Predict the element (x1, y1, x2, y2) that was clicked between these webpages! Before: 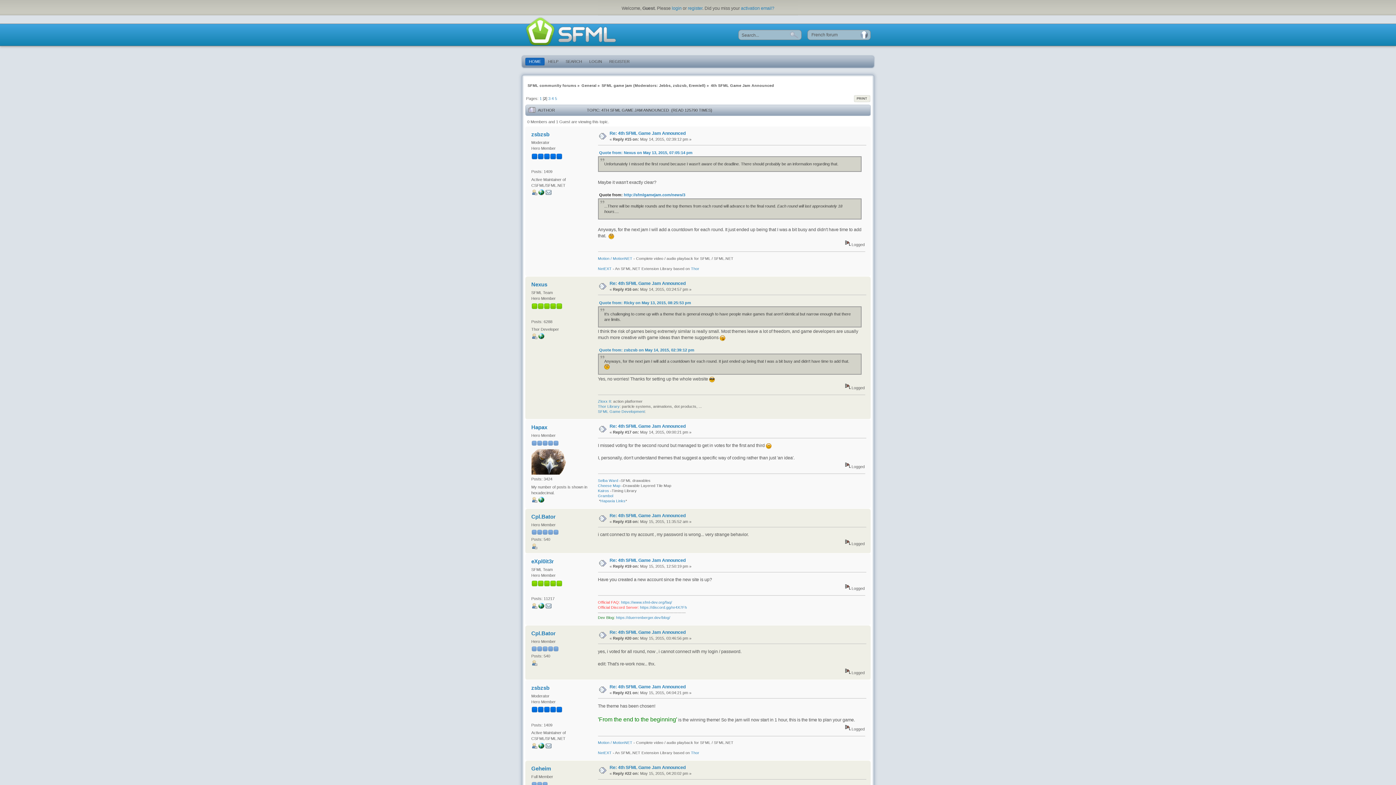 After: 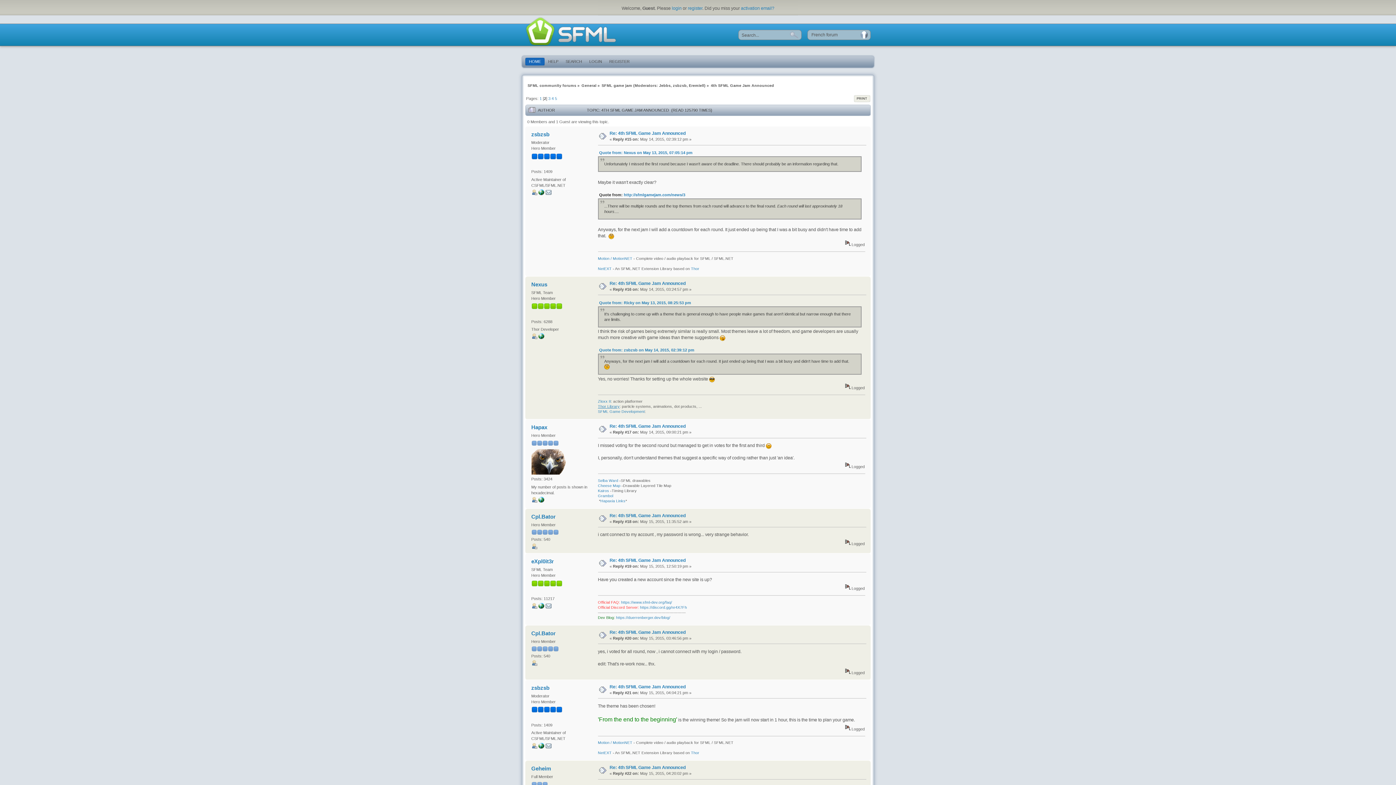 Action: bbox: (598, 404, 619, 408) label: Thor Library